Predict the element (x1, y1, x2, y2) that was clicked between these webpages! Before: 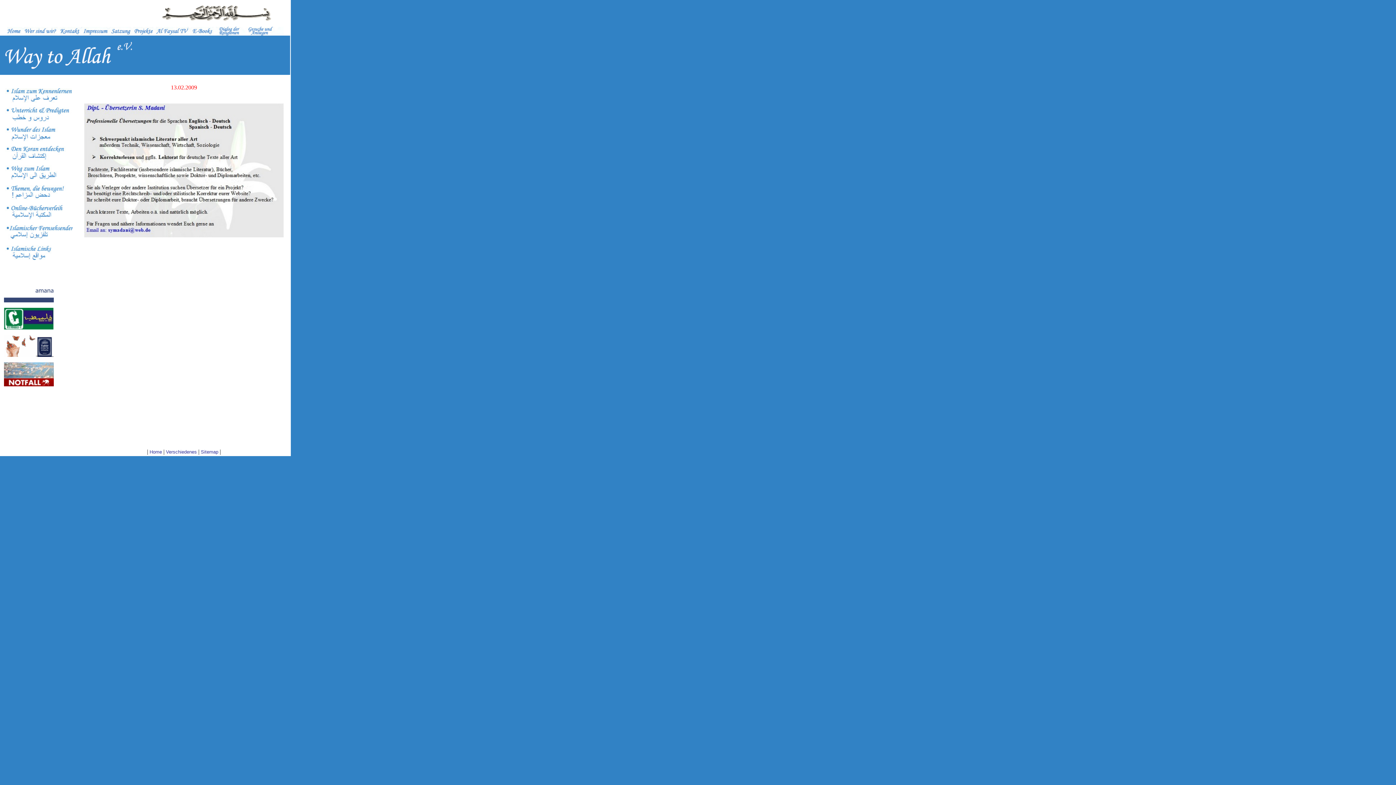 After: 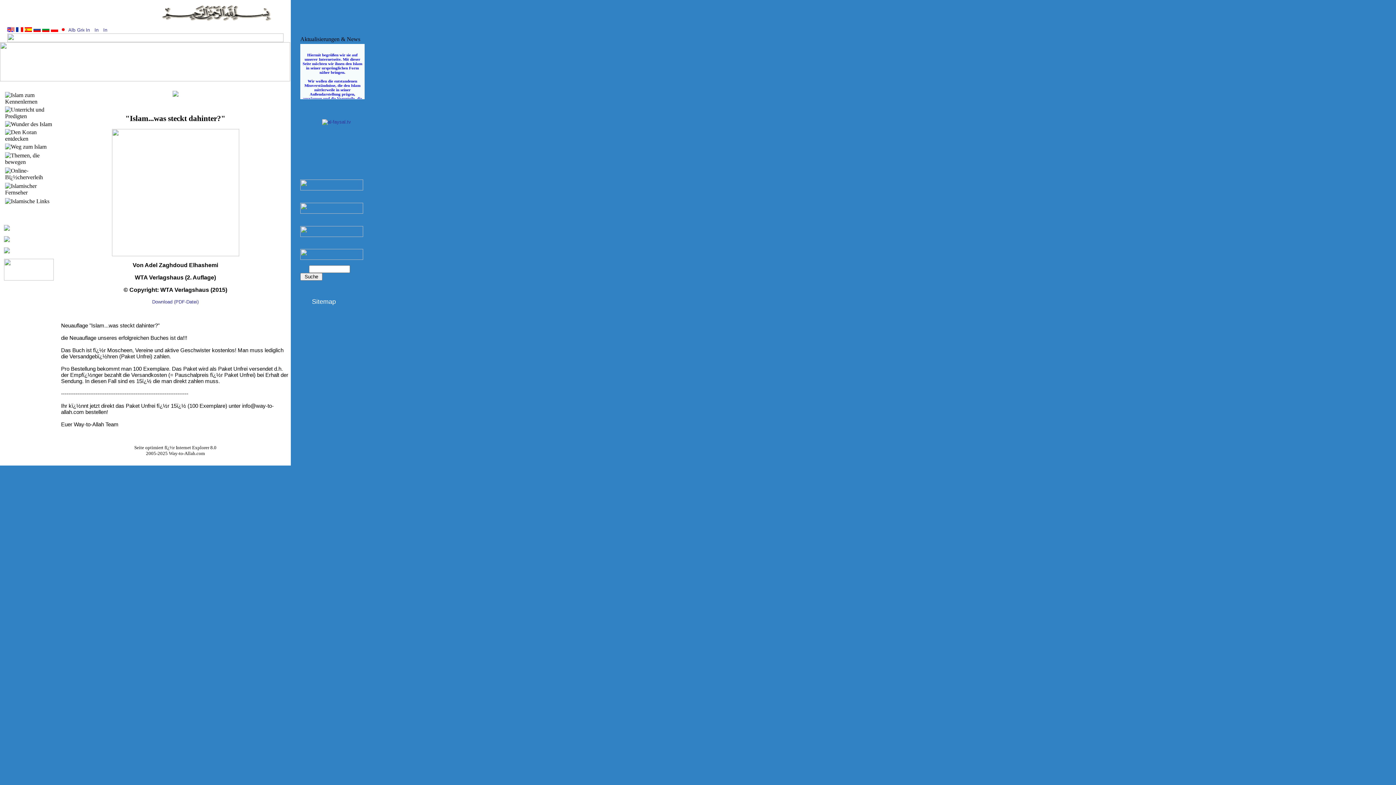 Action: bbox: (149, 449, 162, 454) label: Home